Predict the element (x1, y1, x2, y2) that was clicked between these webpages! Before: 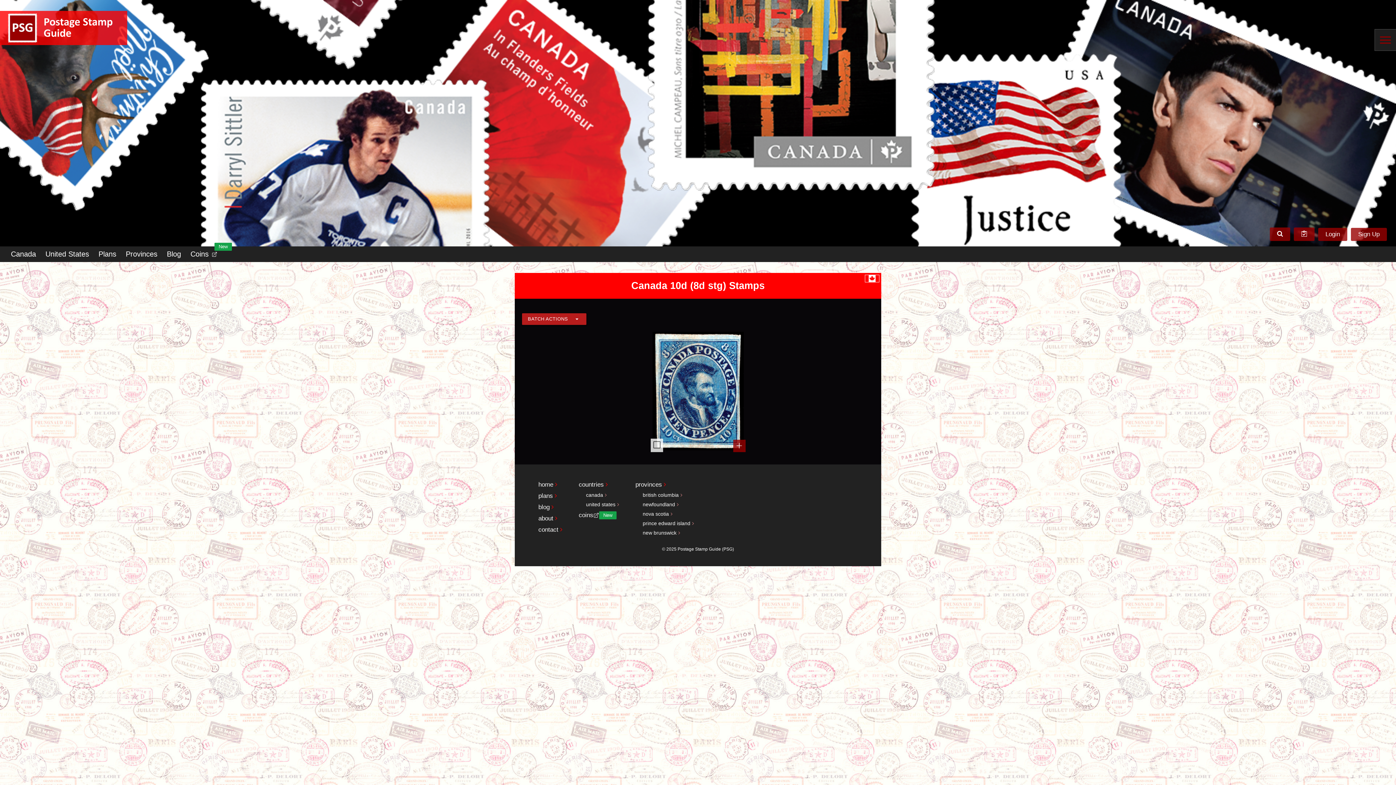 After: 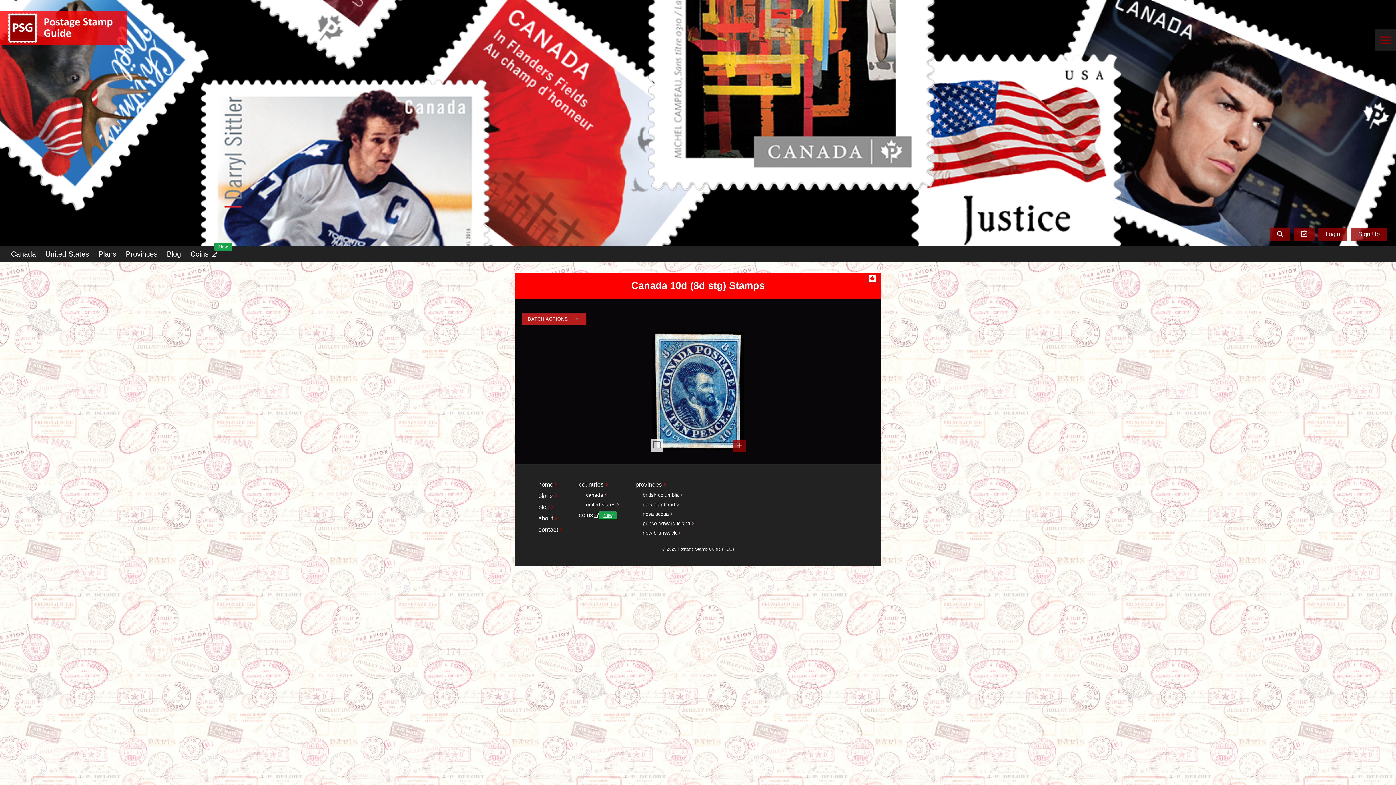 Action: bbox: (578, 511, 619, 520) label: coins
New